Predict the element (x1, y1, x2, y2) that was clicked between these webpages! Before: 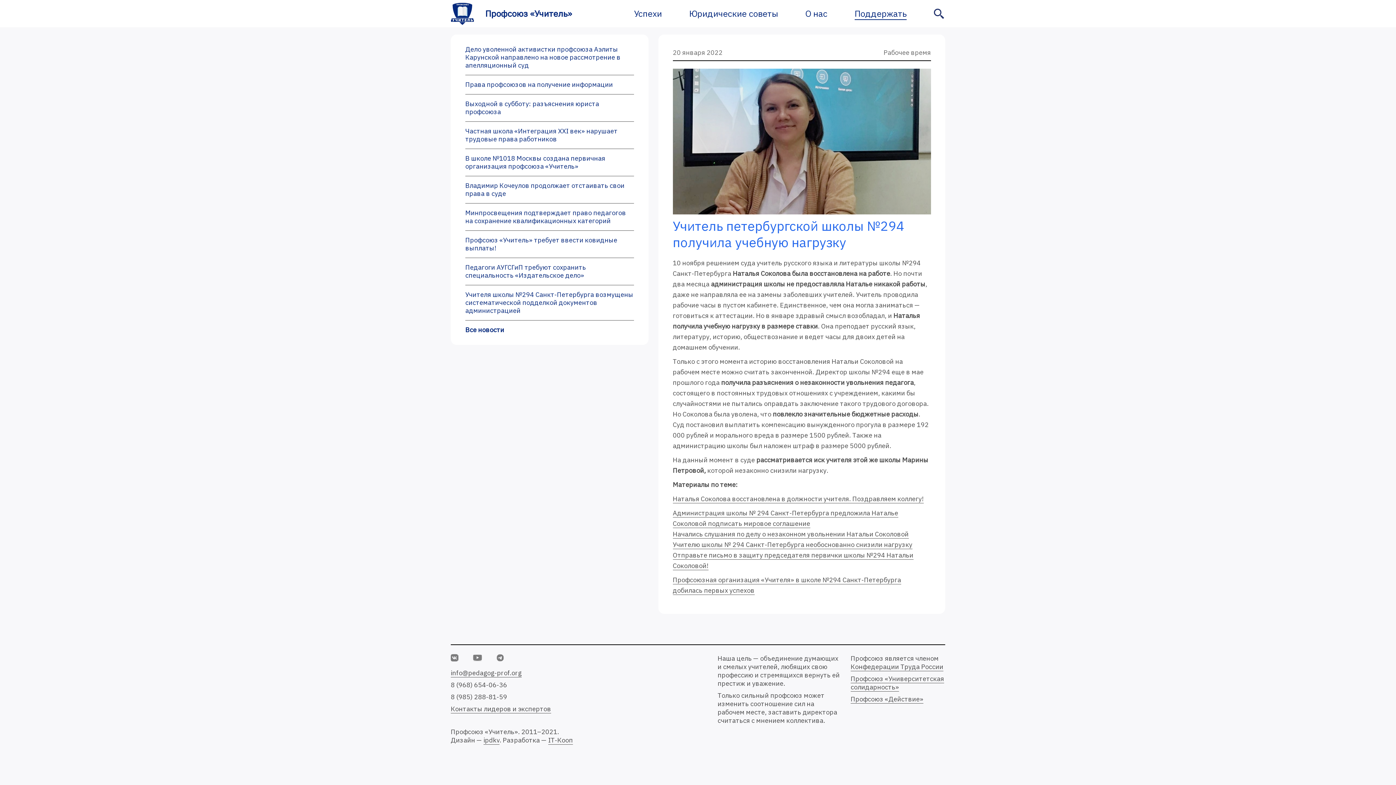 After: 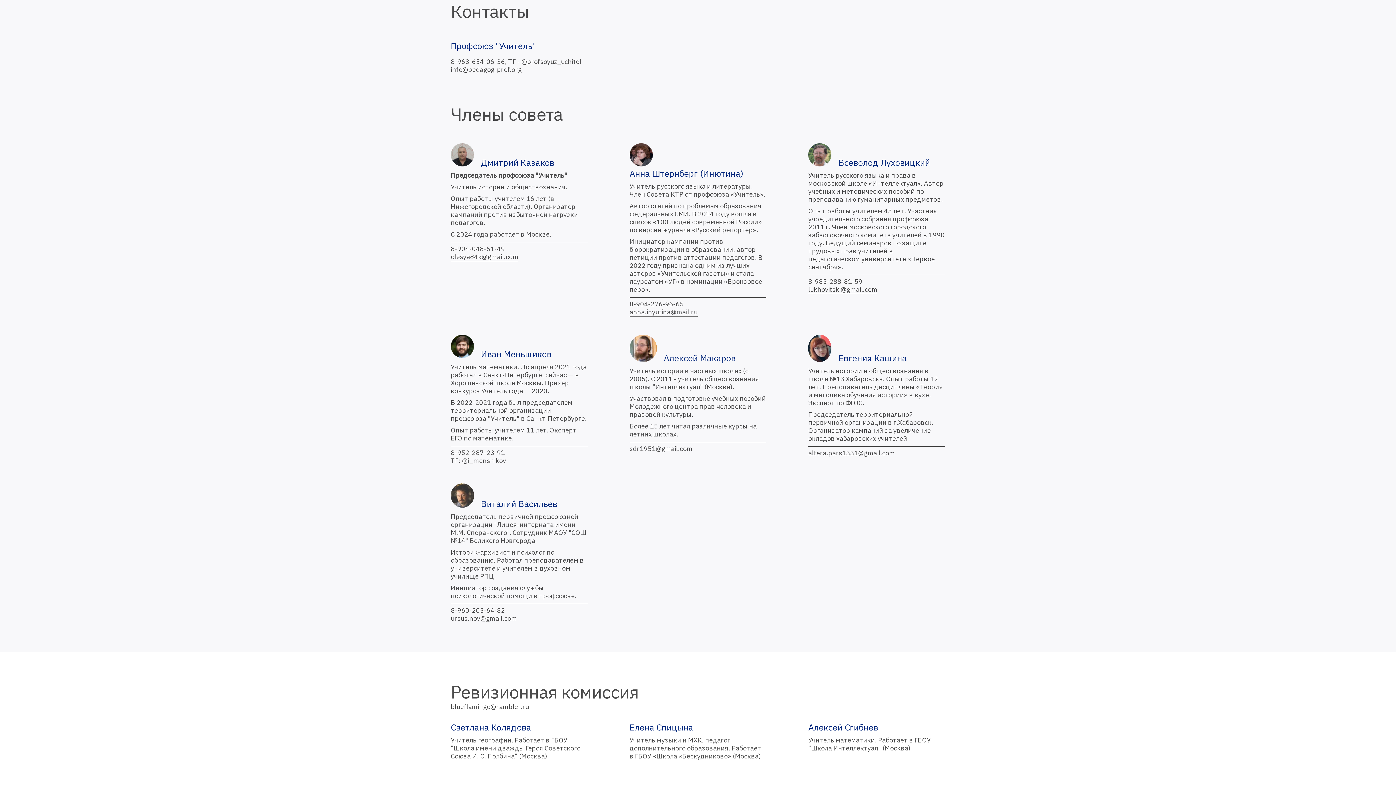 Action: bbox: (450, 704, 551, 713) label: Контакты лидеров и экспертов